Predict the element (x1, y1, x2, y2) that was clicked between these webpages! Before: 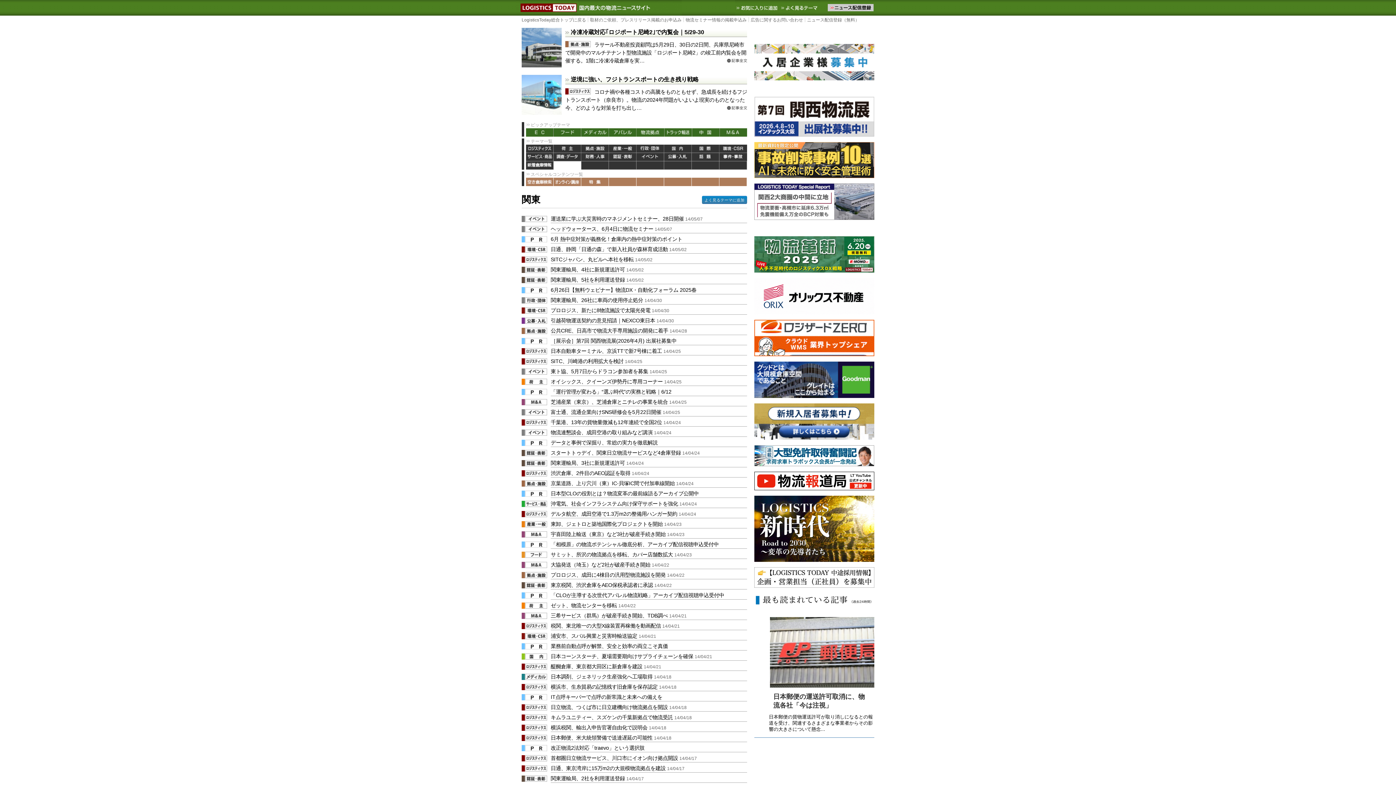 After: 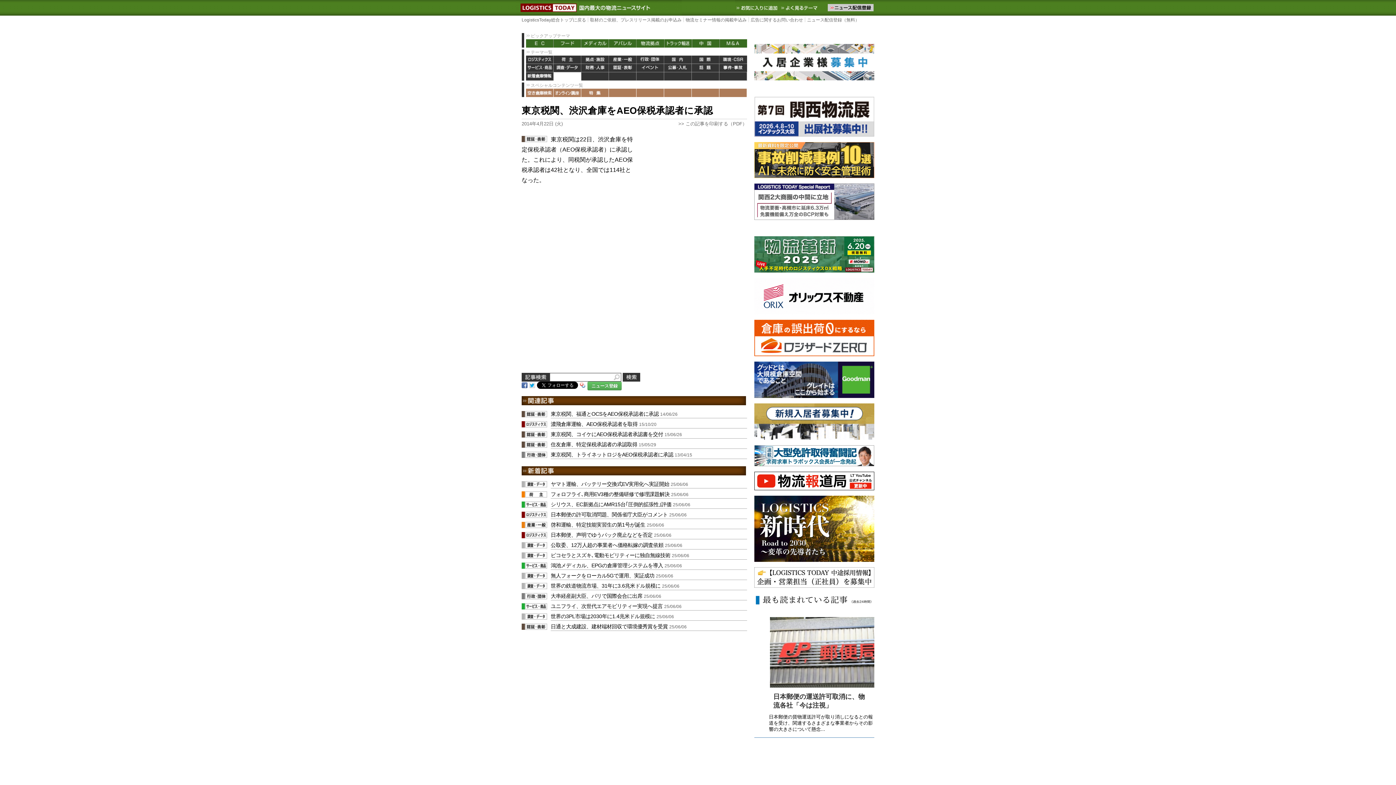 Action: label: 東京税関、渋沢倉庫をAEO保税承認者に承認 bbox: (550, 582, 653, 588)